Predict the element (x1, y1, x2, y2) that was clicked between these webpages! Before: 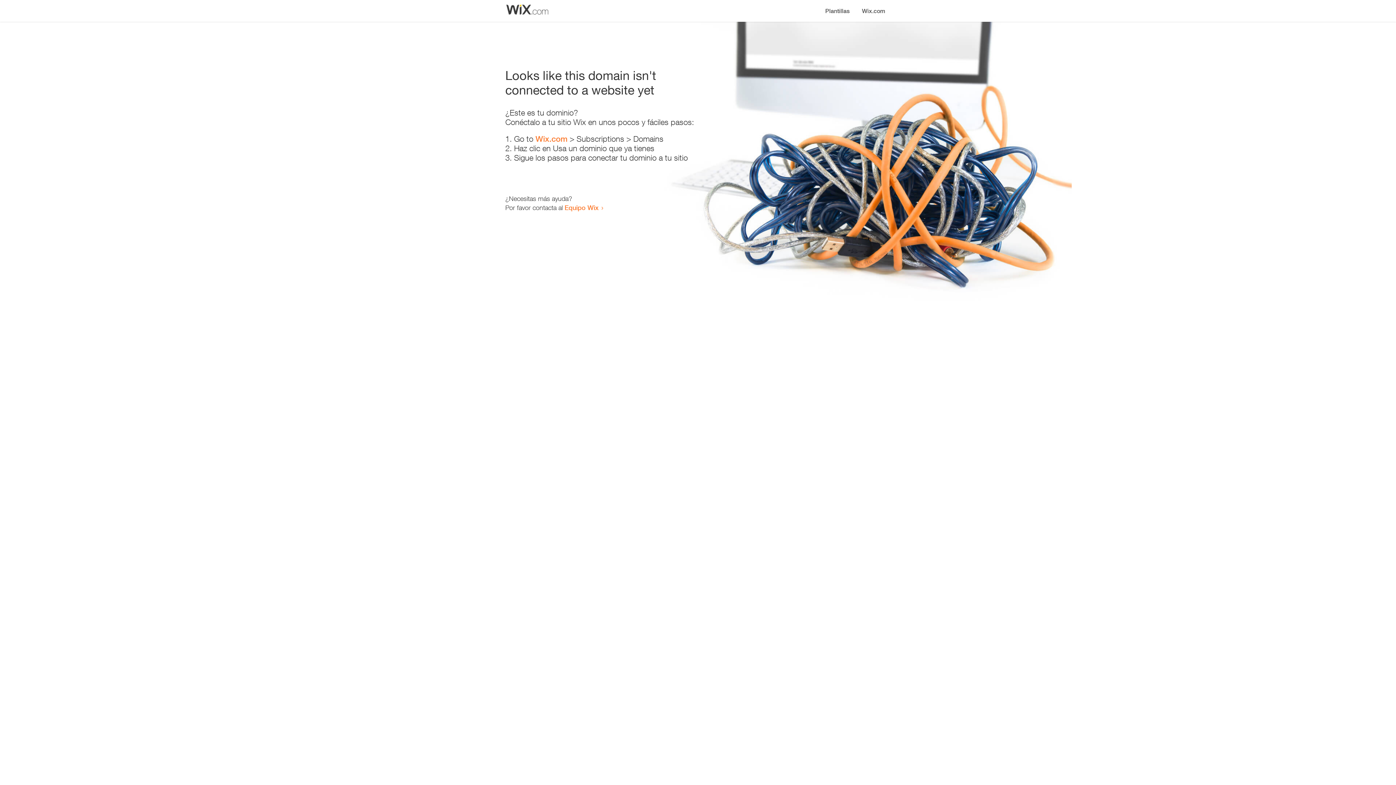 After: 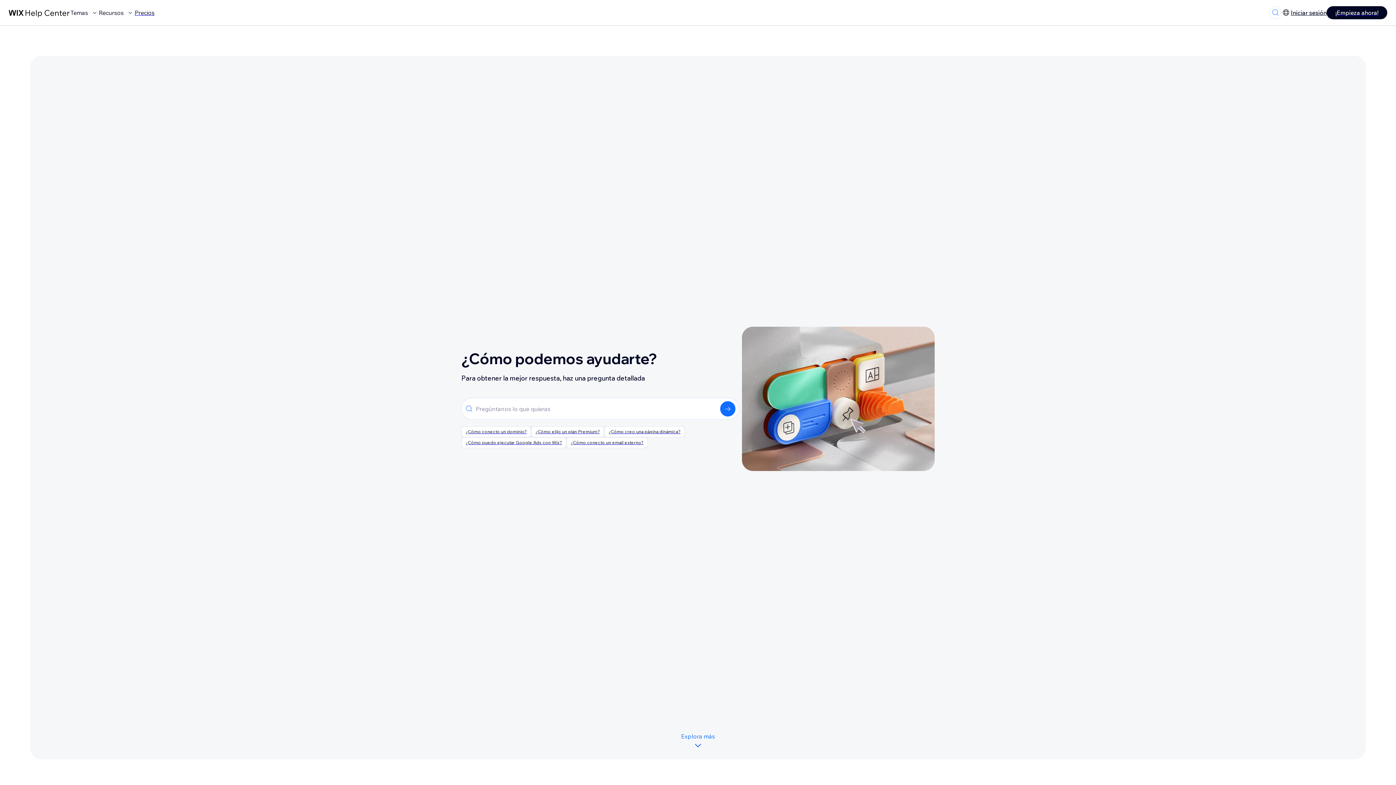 Action: bbox: (564, 203, 598, 211) label: Equipo Wix